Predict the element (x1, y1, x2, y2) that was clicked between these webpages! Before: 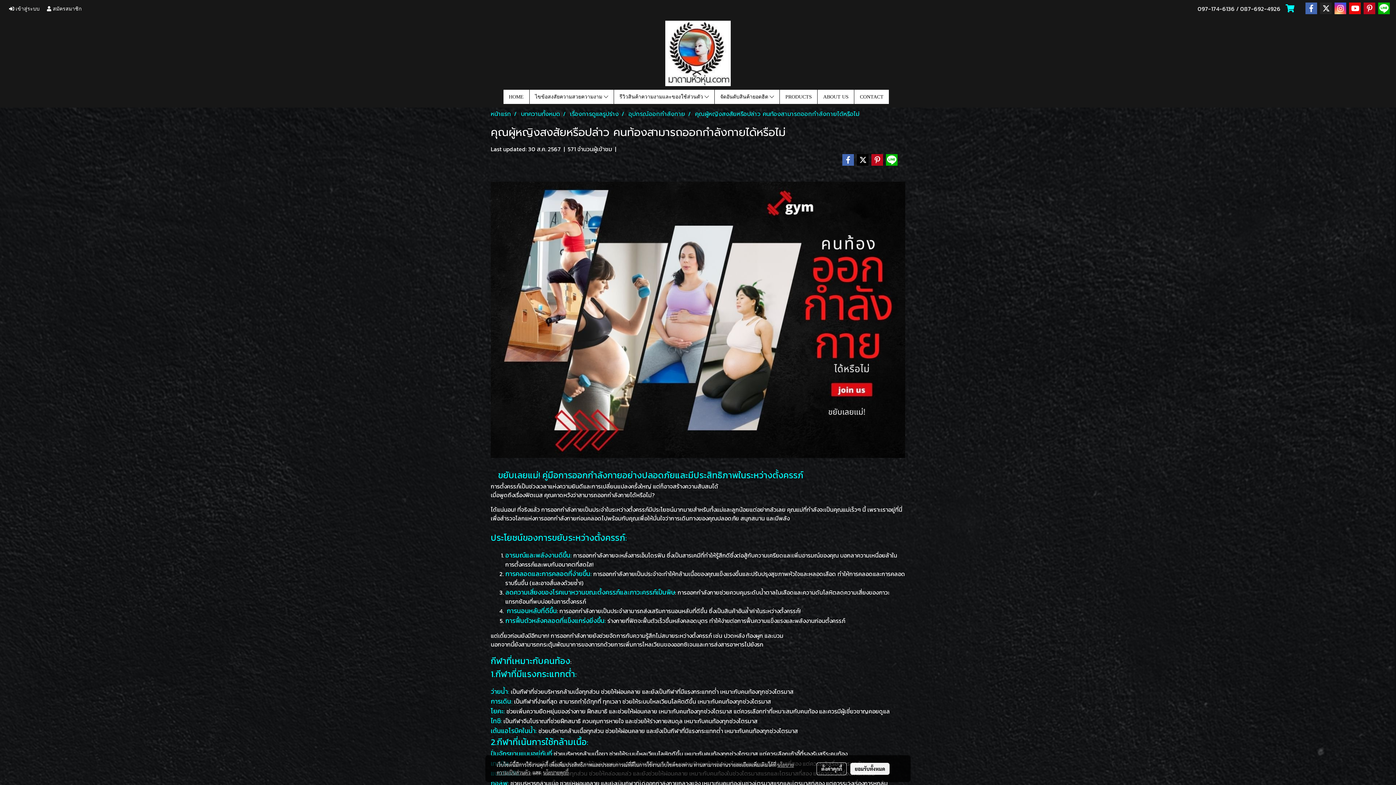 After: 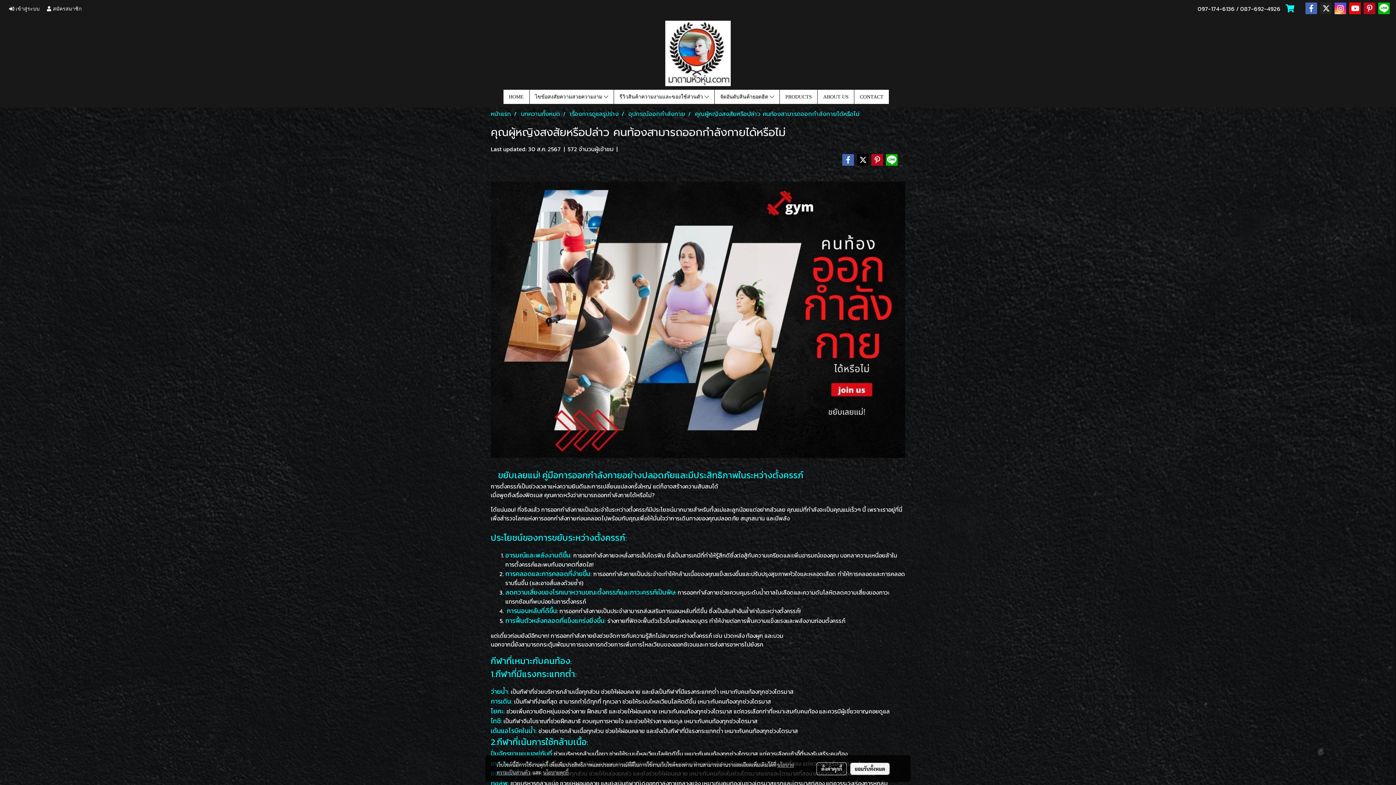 Action: bbox: (695, 109, 859, 118) label: คุณผู้หญิงสงสัยหรือปล่าว คนท้องสามารถออกกำลังกายได้หรือไม่